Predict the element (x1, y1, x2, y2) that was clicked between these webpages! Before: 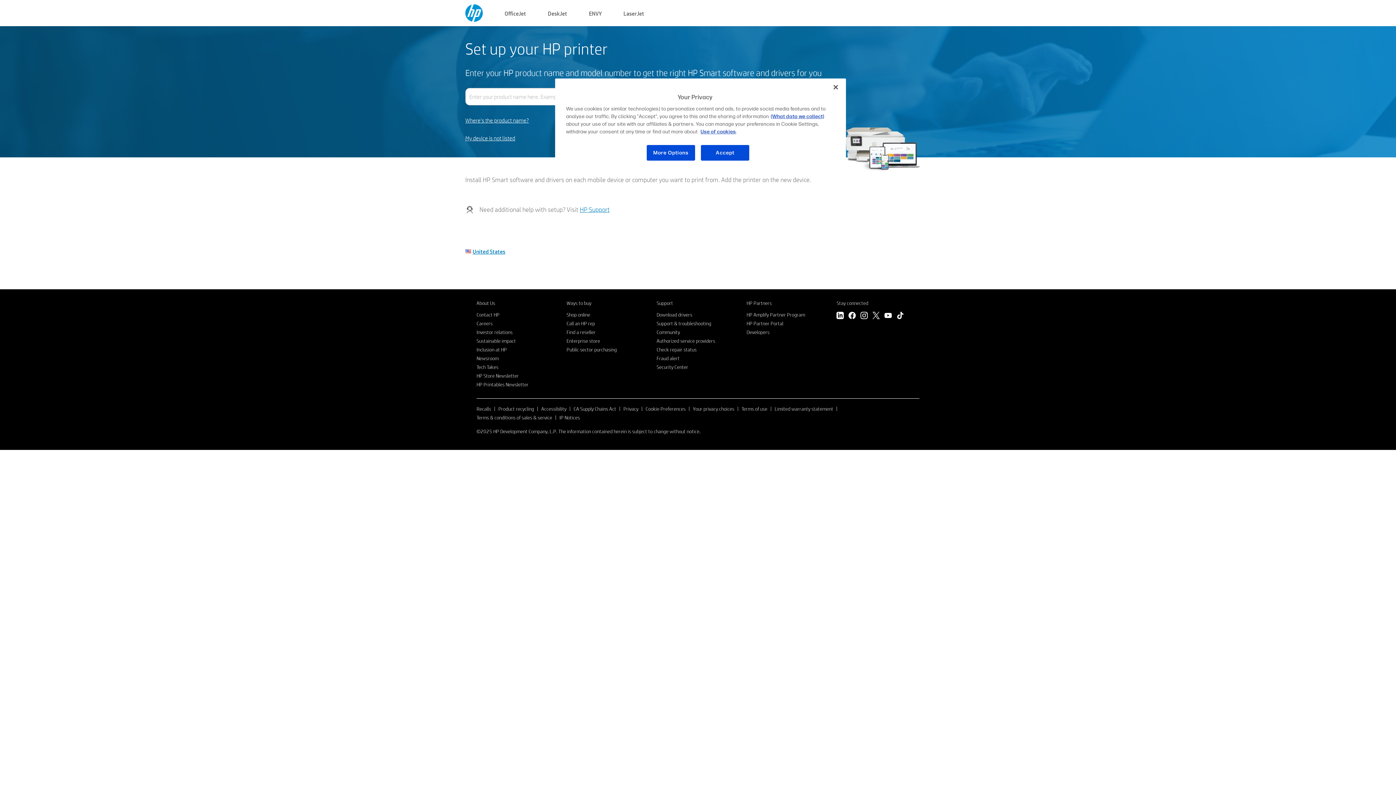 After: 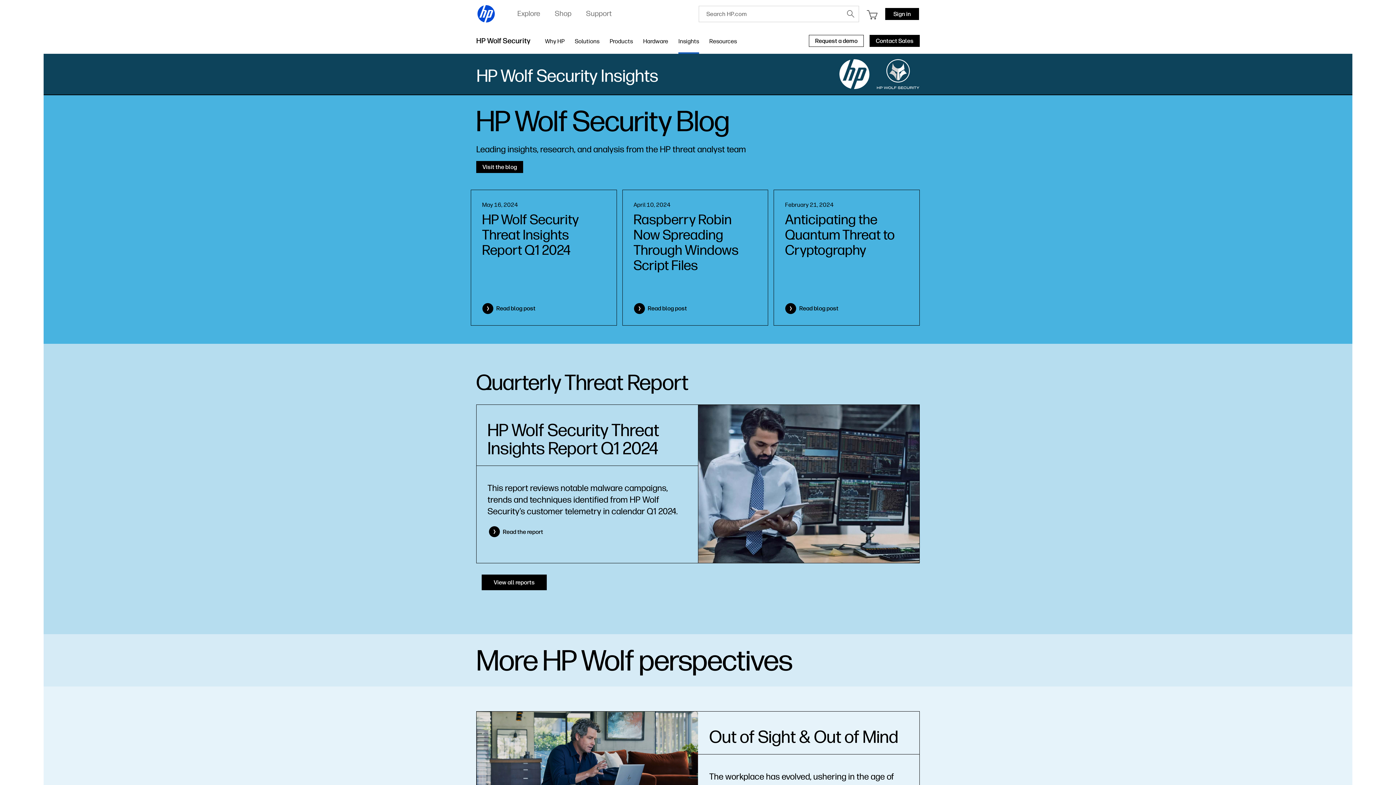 Action: label: Security Center bbox: (656, 364, 688, 370)